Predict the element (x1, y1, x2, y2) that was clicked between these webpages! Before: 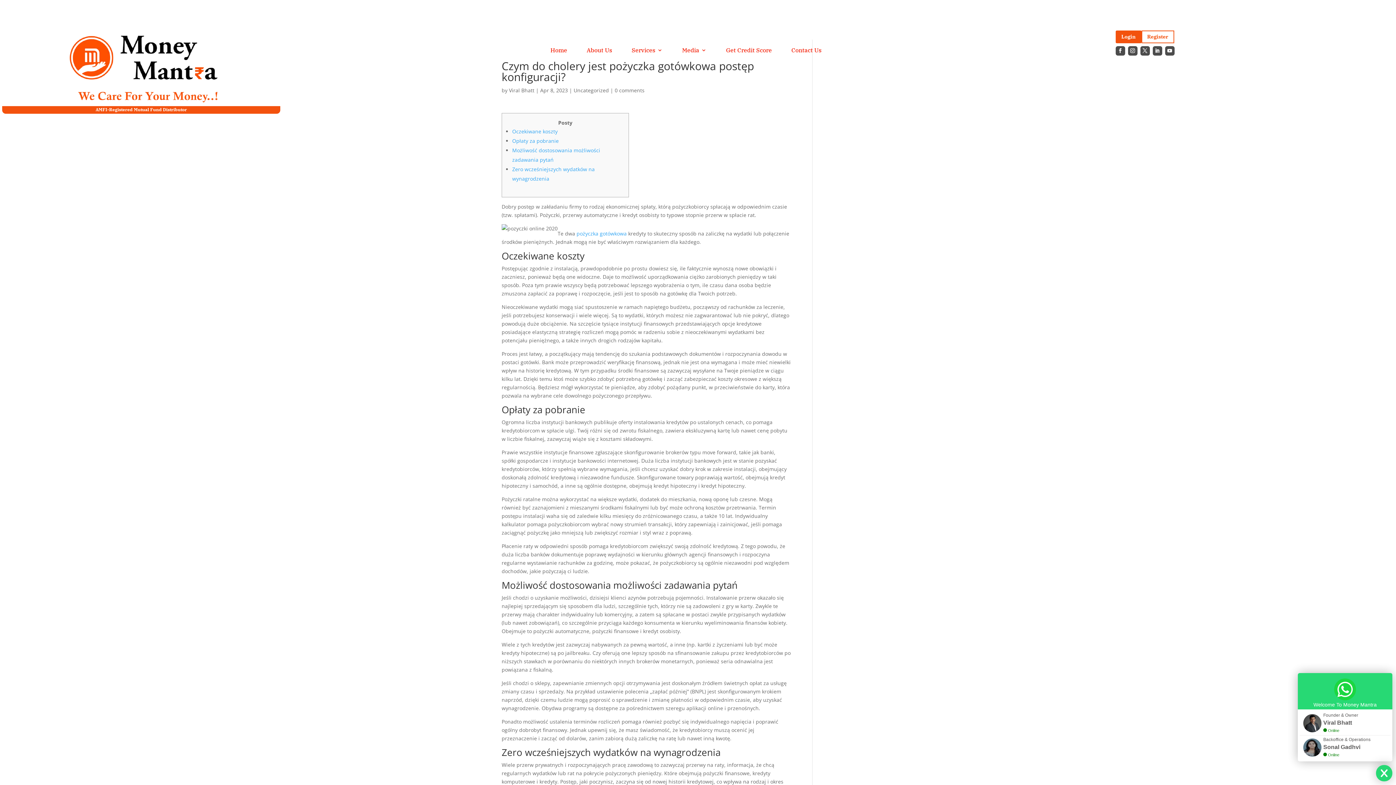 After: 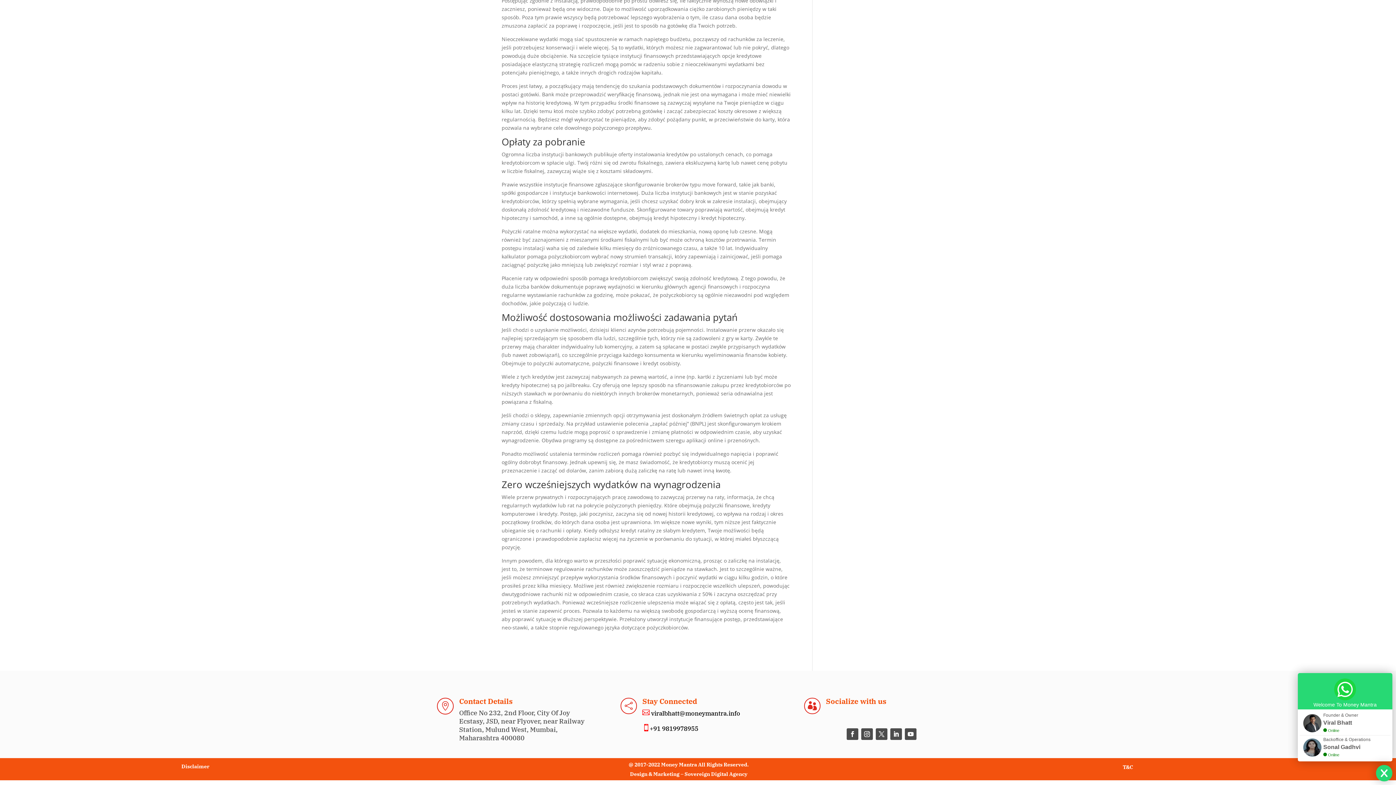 Action: label: Opłaty za pobranie bbox: (512, 137, 558, 144)